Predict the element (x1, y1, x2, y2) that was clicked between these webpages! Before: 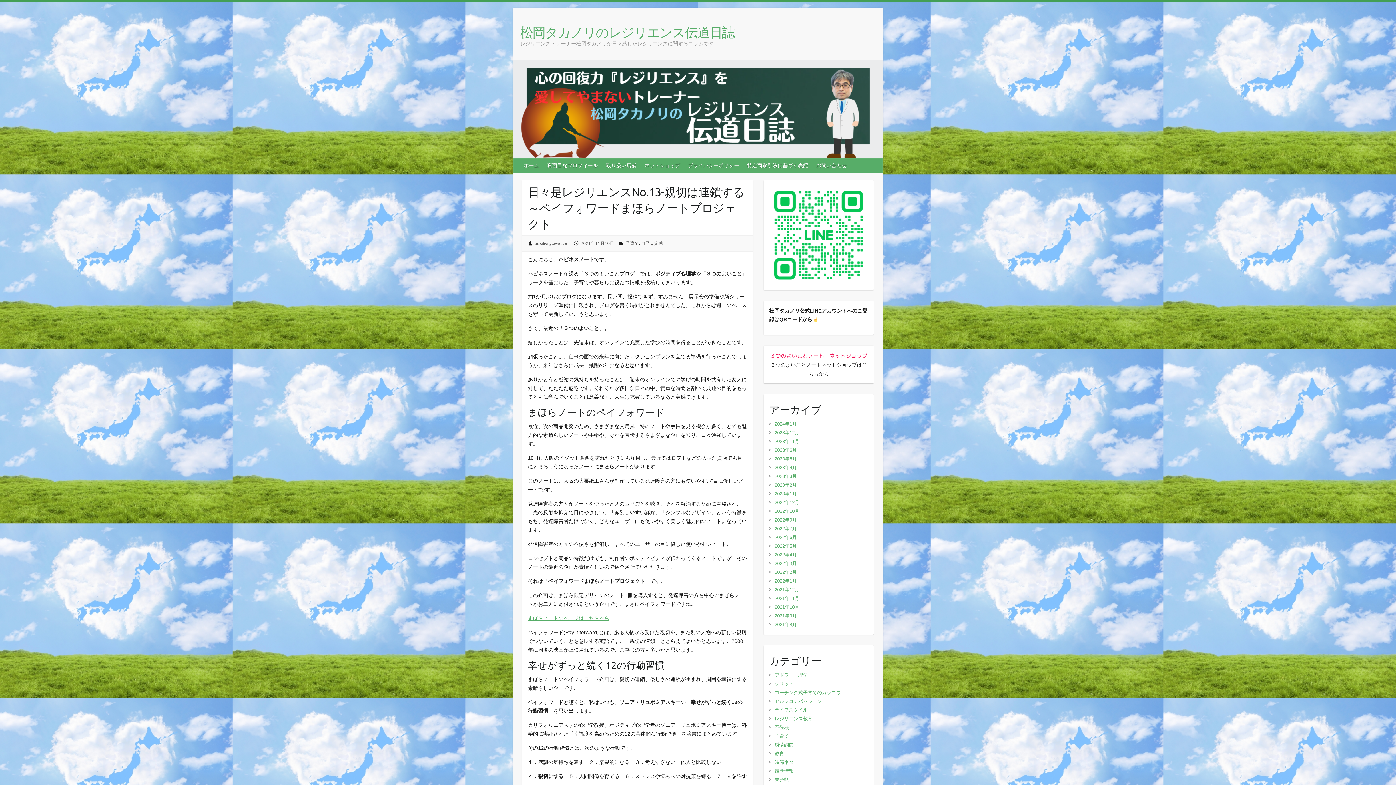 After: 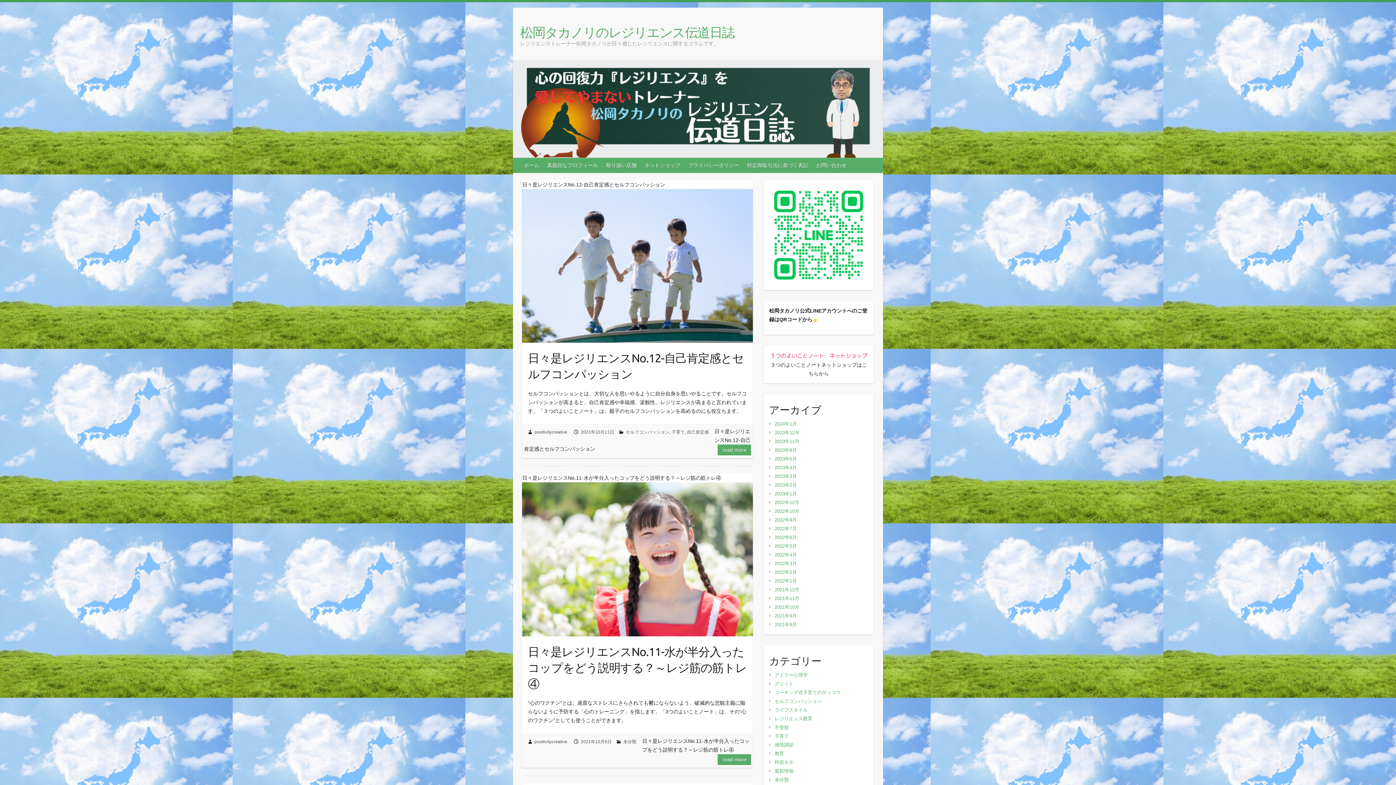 Action: label: 2021年10月 bbox: (774, 604, 799, 610)